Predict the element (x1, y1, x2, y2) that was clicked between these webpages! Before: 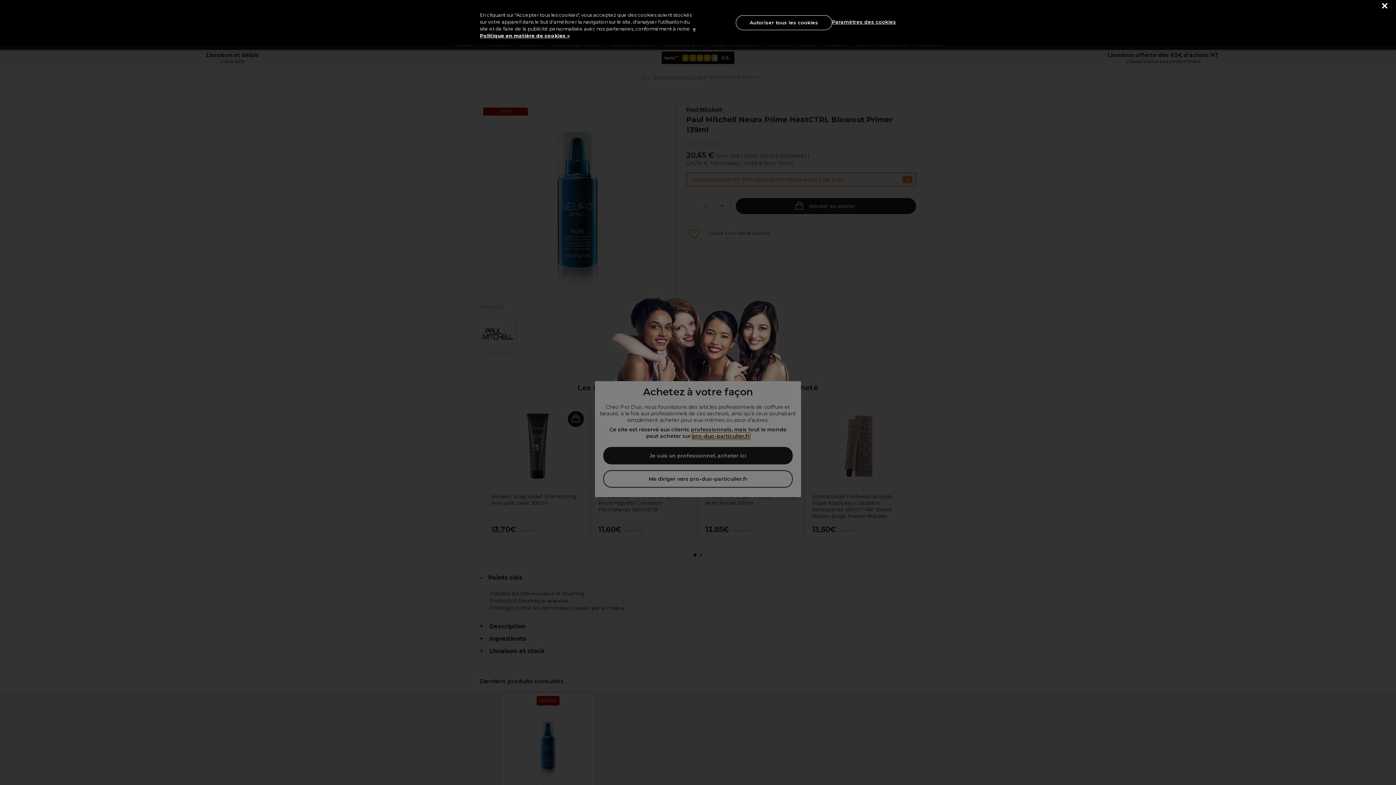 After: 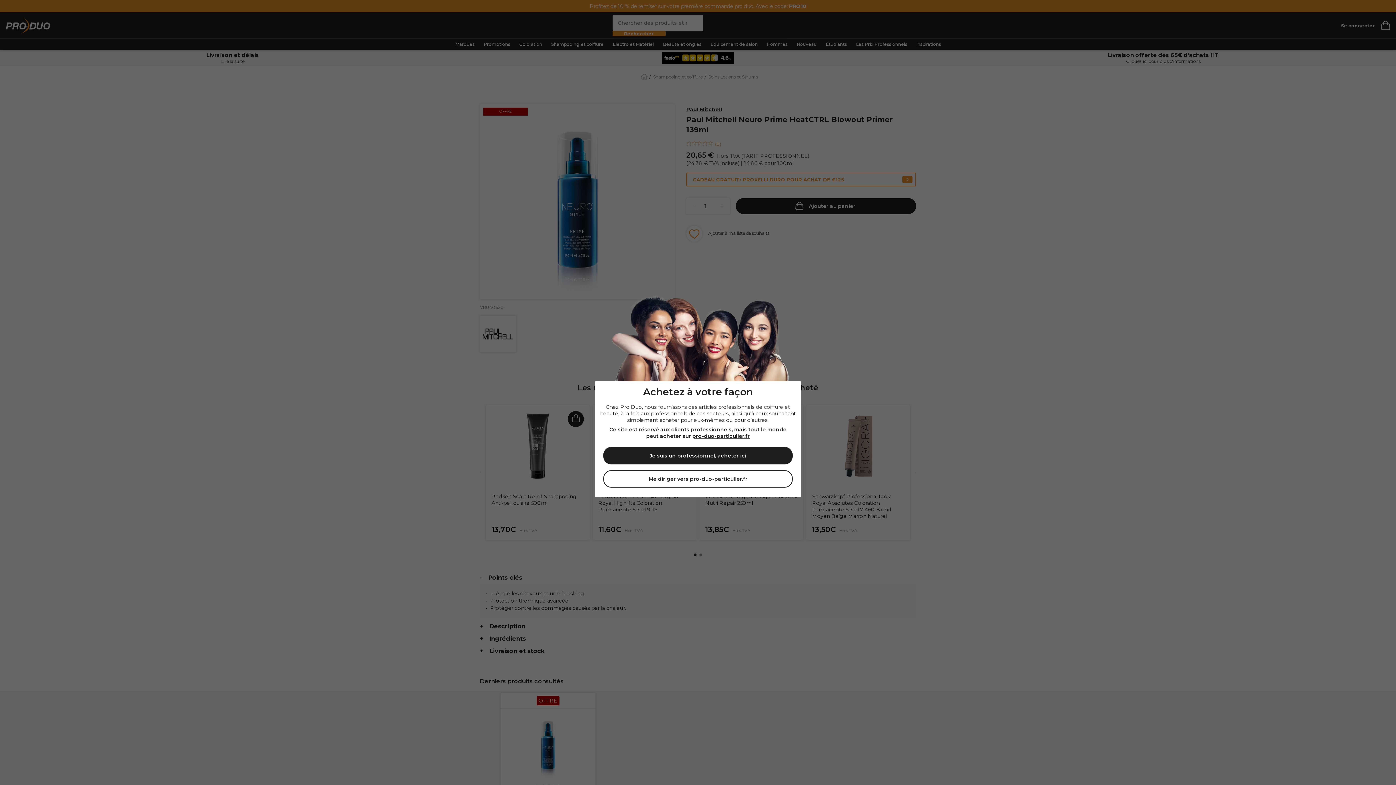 Action: label: Autoriser tous les cookies bbox: (736, 15, 832, 30)